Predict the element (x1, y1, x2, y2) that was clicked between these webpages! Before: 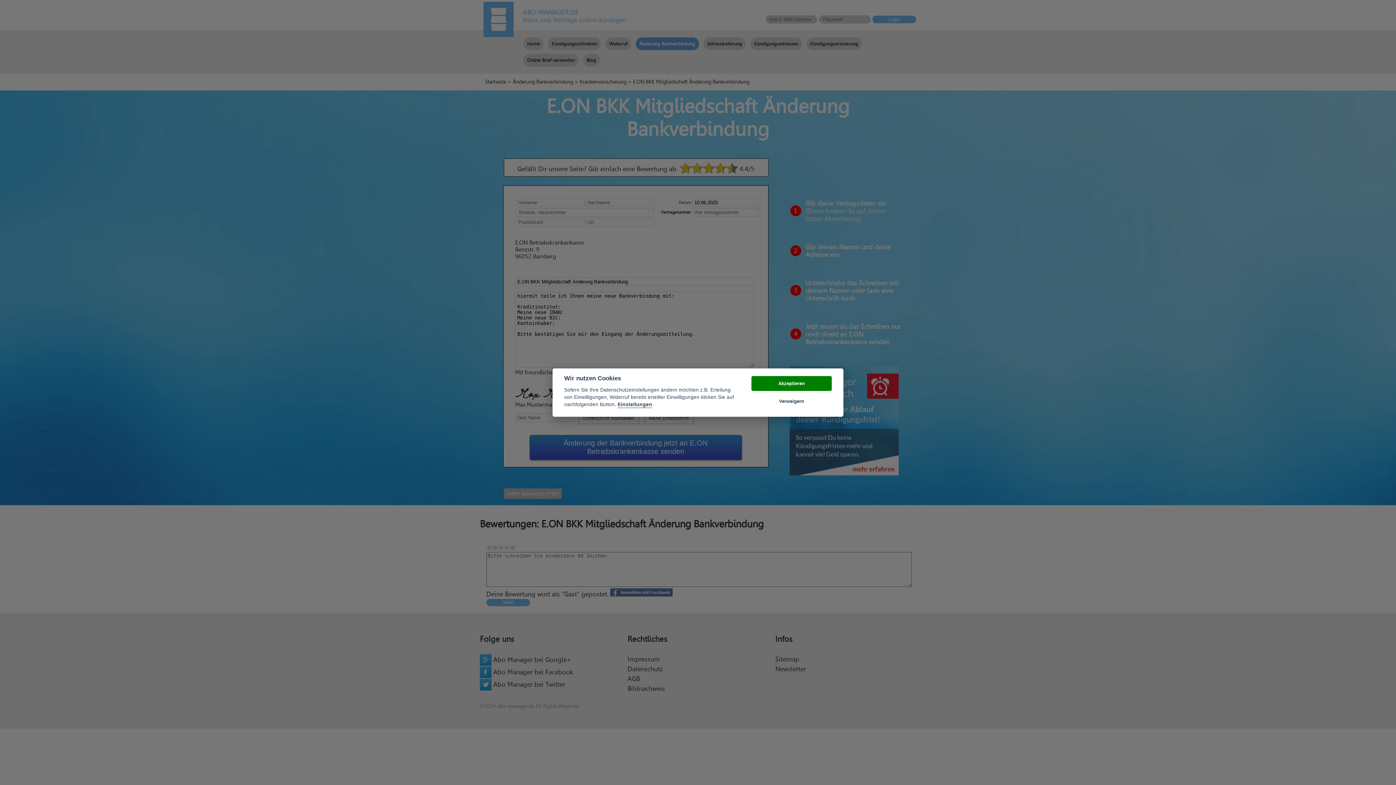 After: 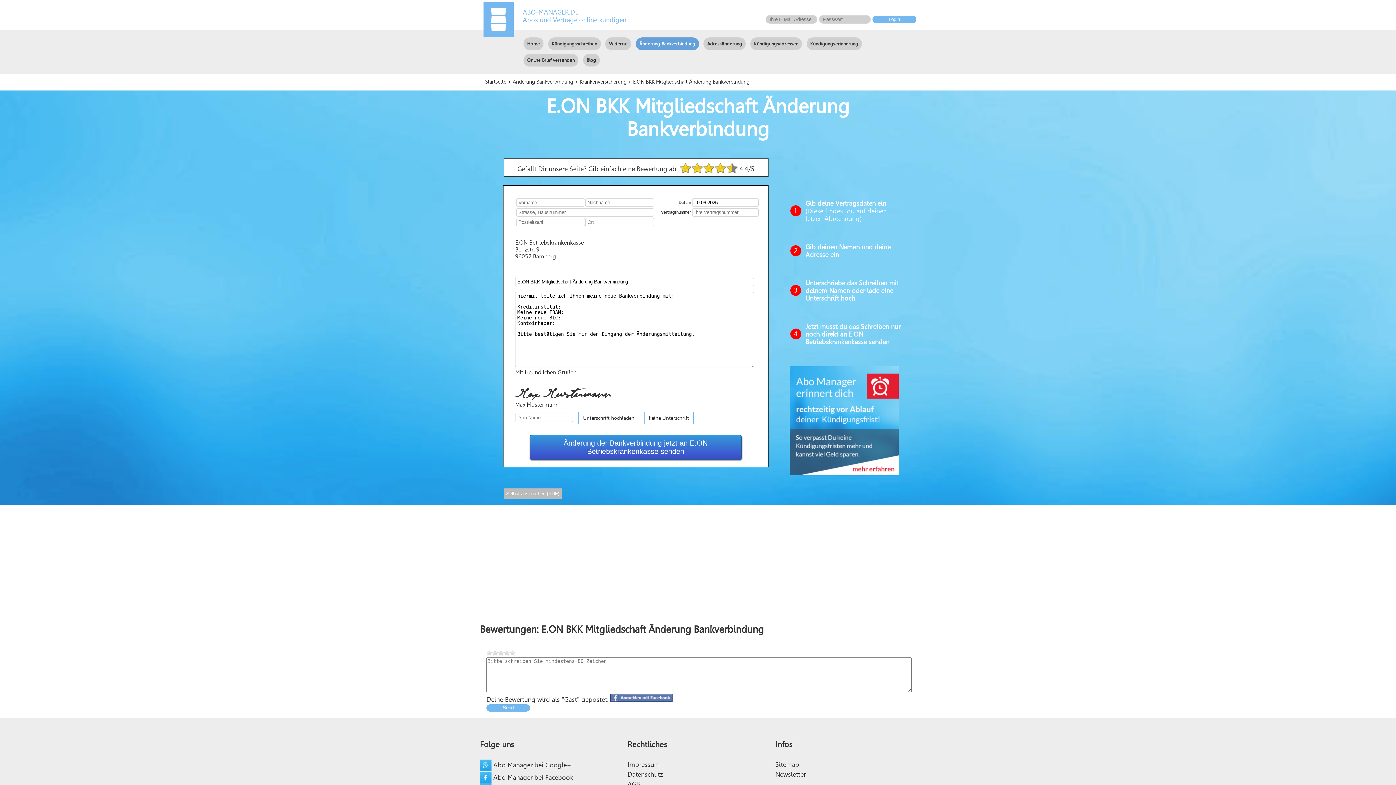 Action: bbox: (751, 376, 832, 391) label: Akzeptieren